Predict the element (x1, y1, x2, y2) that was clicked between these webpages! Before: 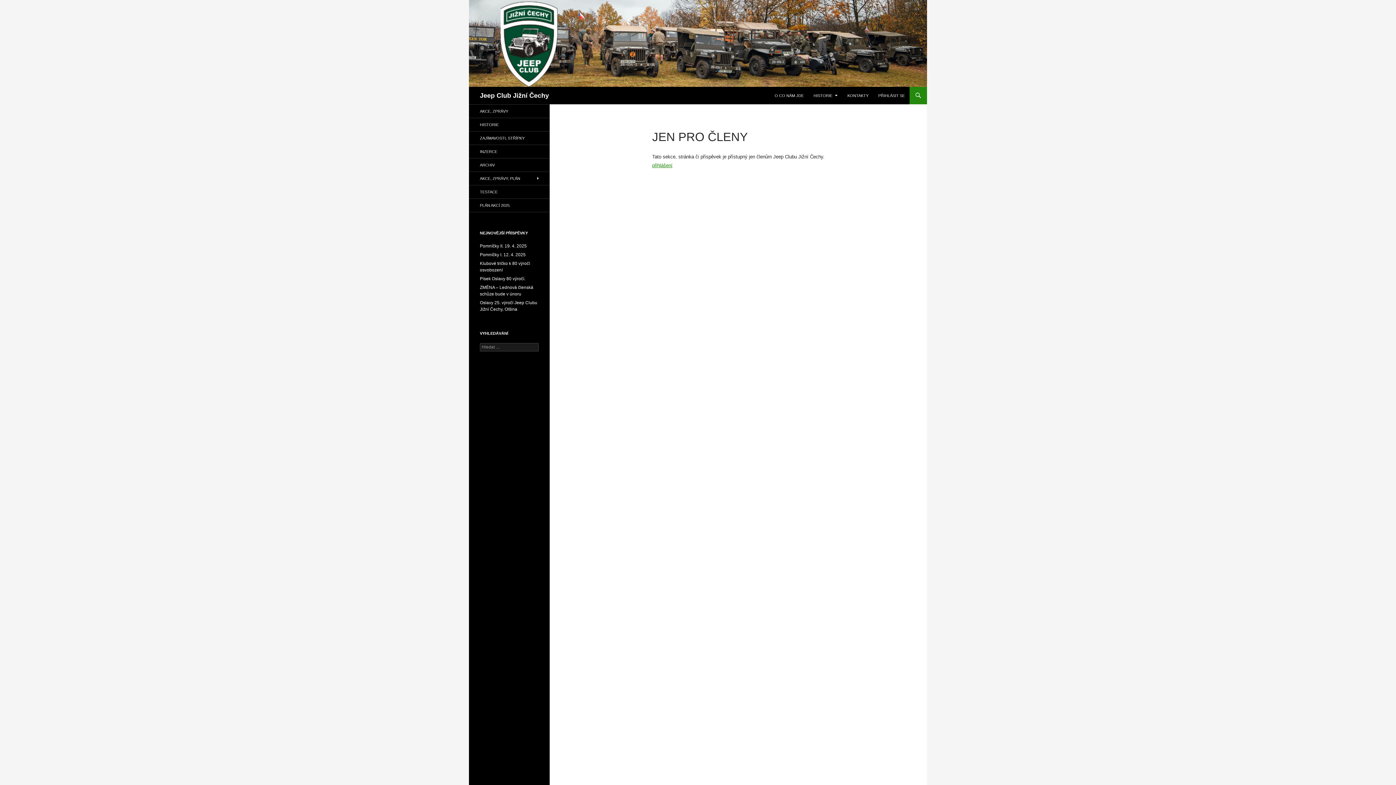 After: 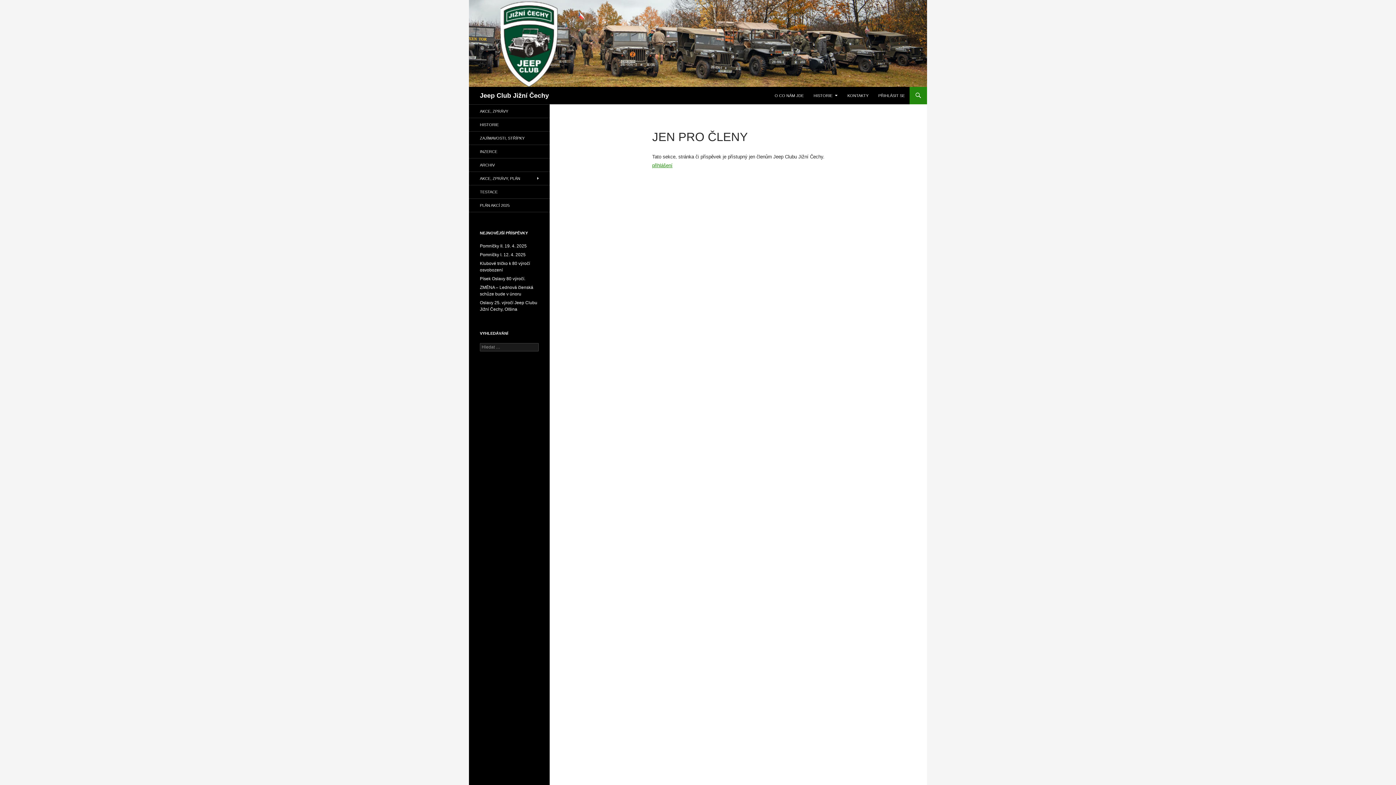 Action: label: Pomníčky II. 19. 4. 2025 bbox: (480, 243, 526, 248)